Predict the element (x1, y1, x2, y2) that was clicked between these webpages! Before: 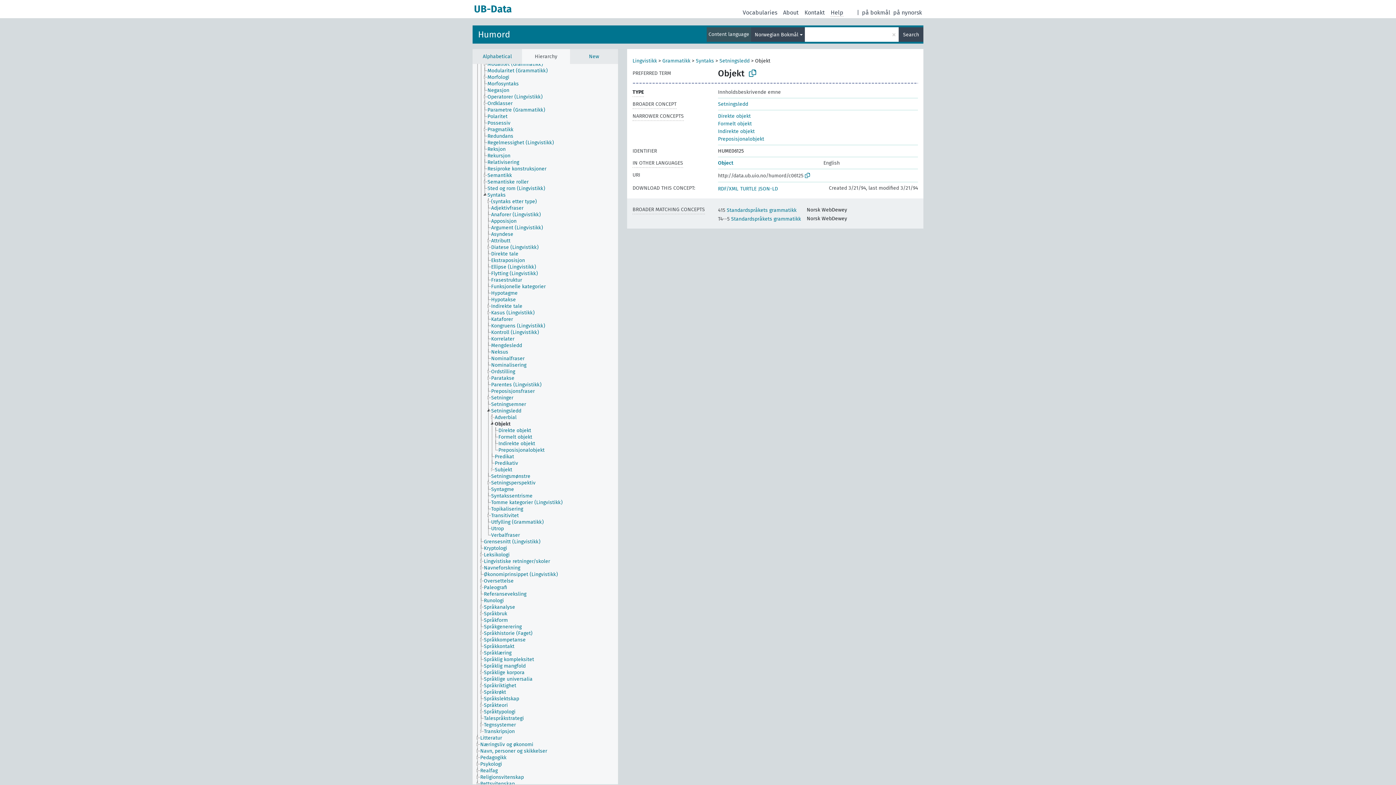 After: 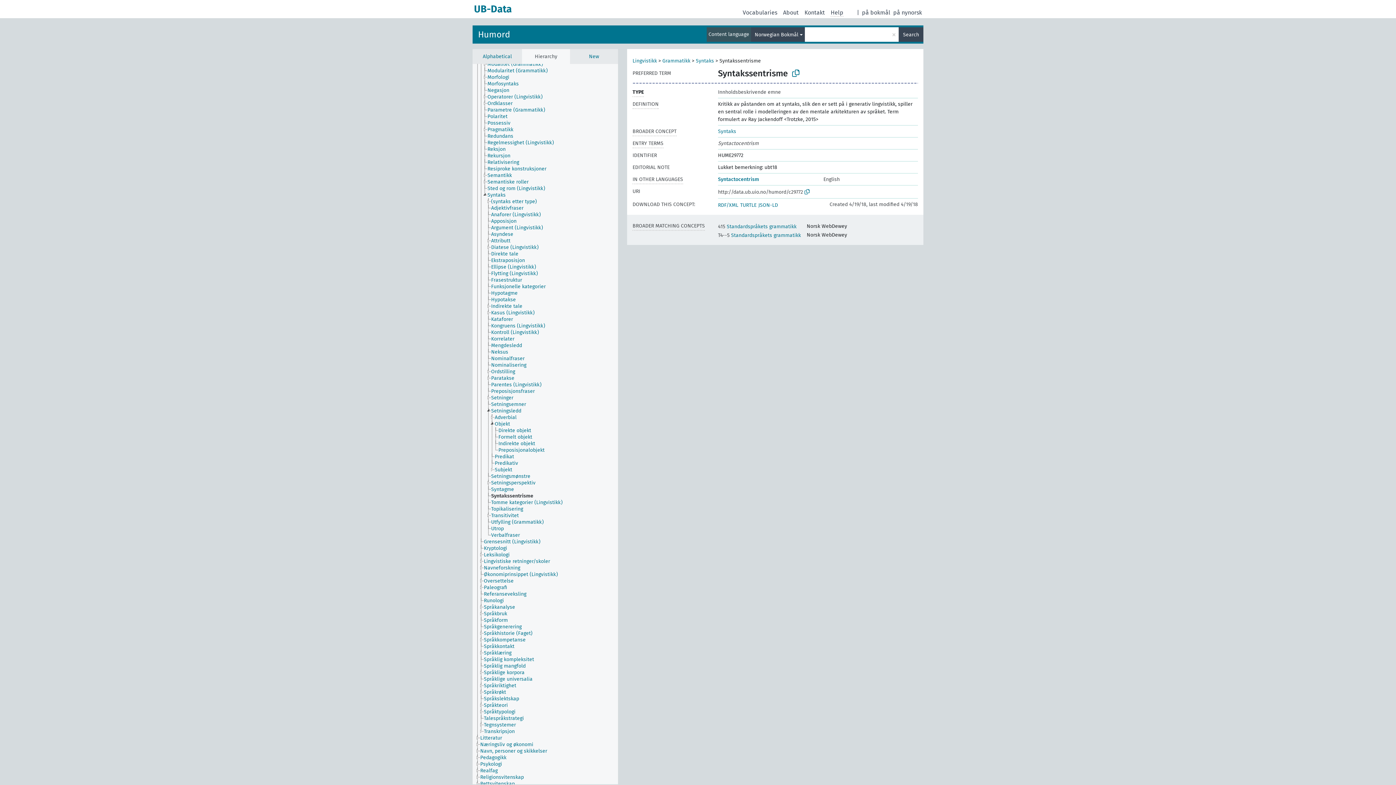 Action: bbox: (490, 493, 539, 499) label: Syntakssentrisme